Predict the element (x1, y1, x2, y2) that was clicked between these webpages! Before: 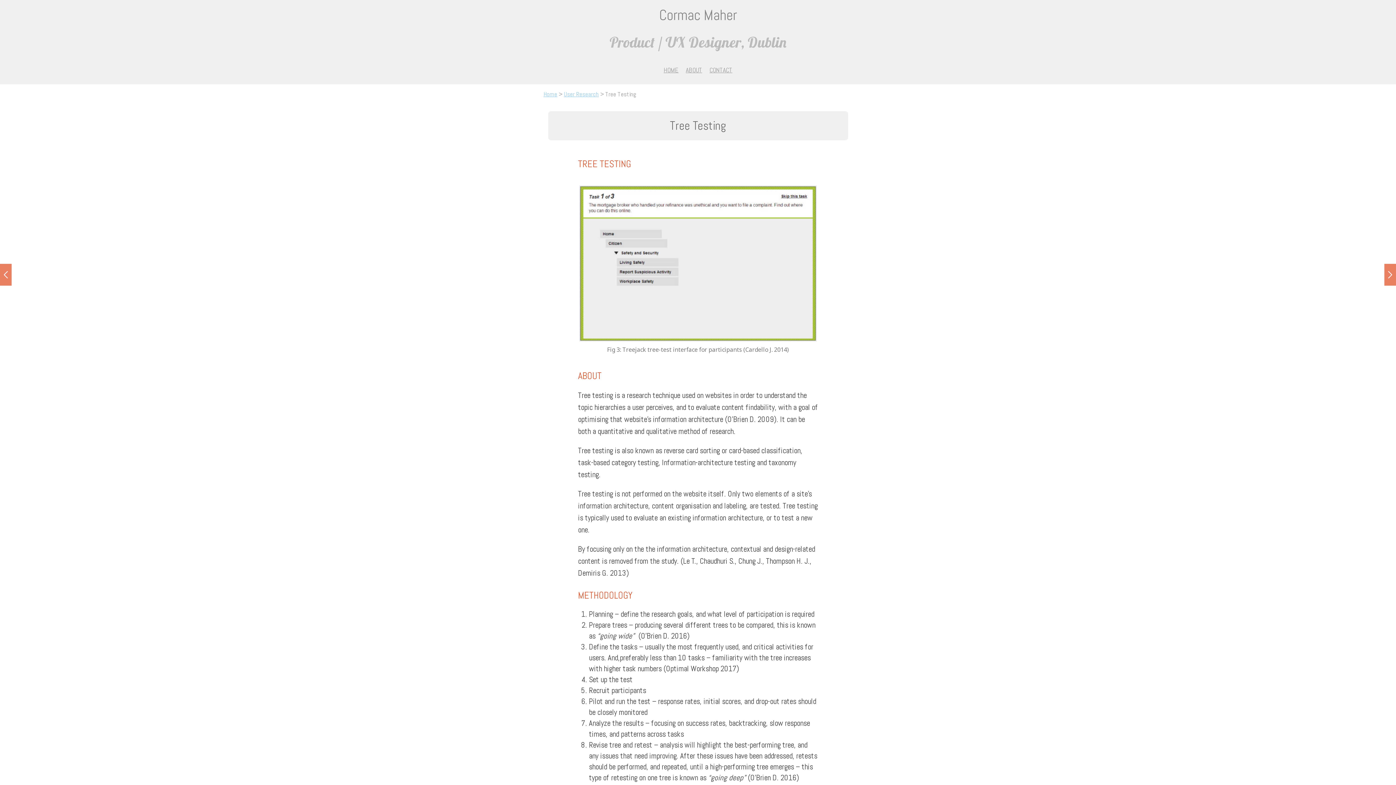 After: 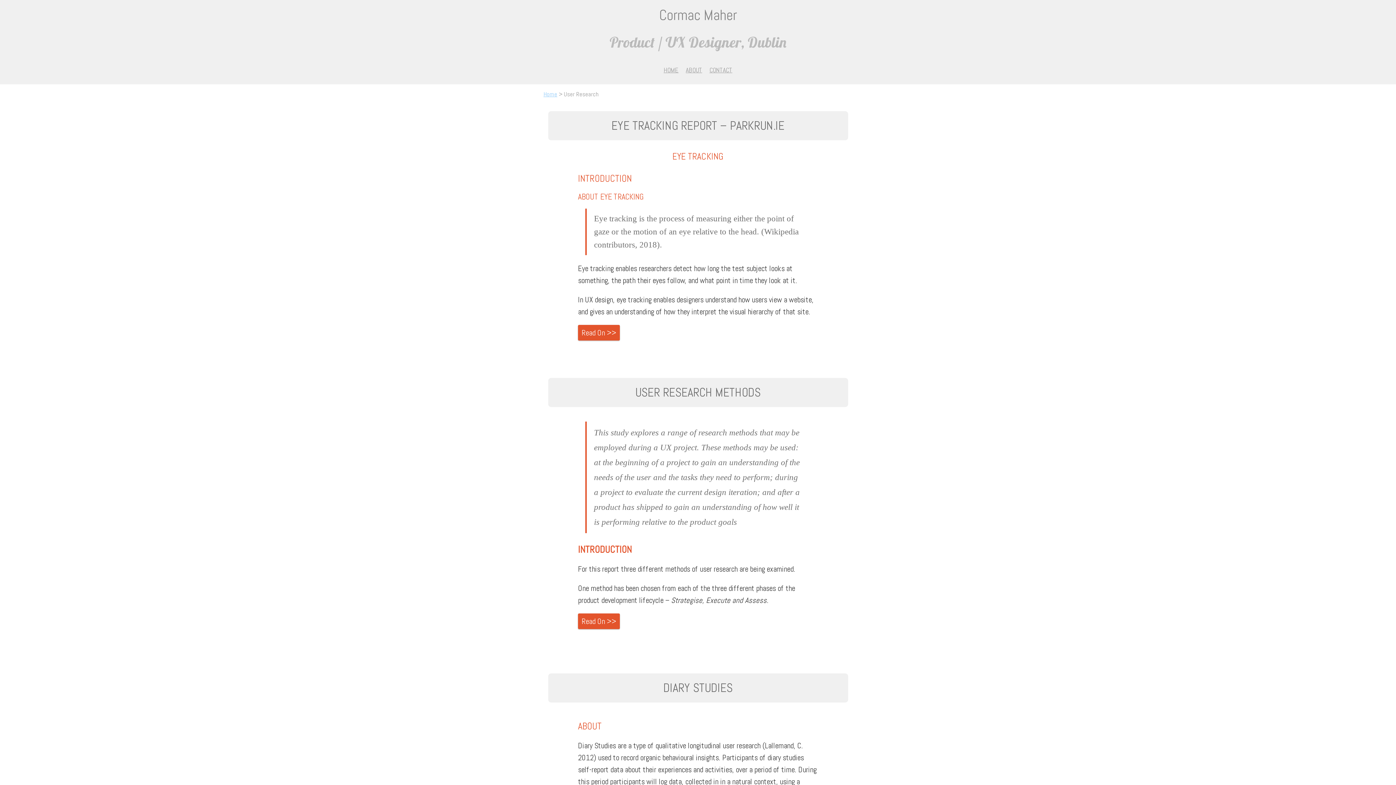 Action: bbox: (564, 90, 598, 98) label: User Research